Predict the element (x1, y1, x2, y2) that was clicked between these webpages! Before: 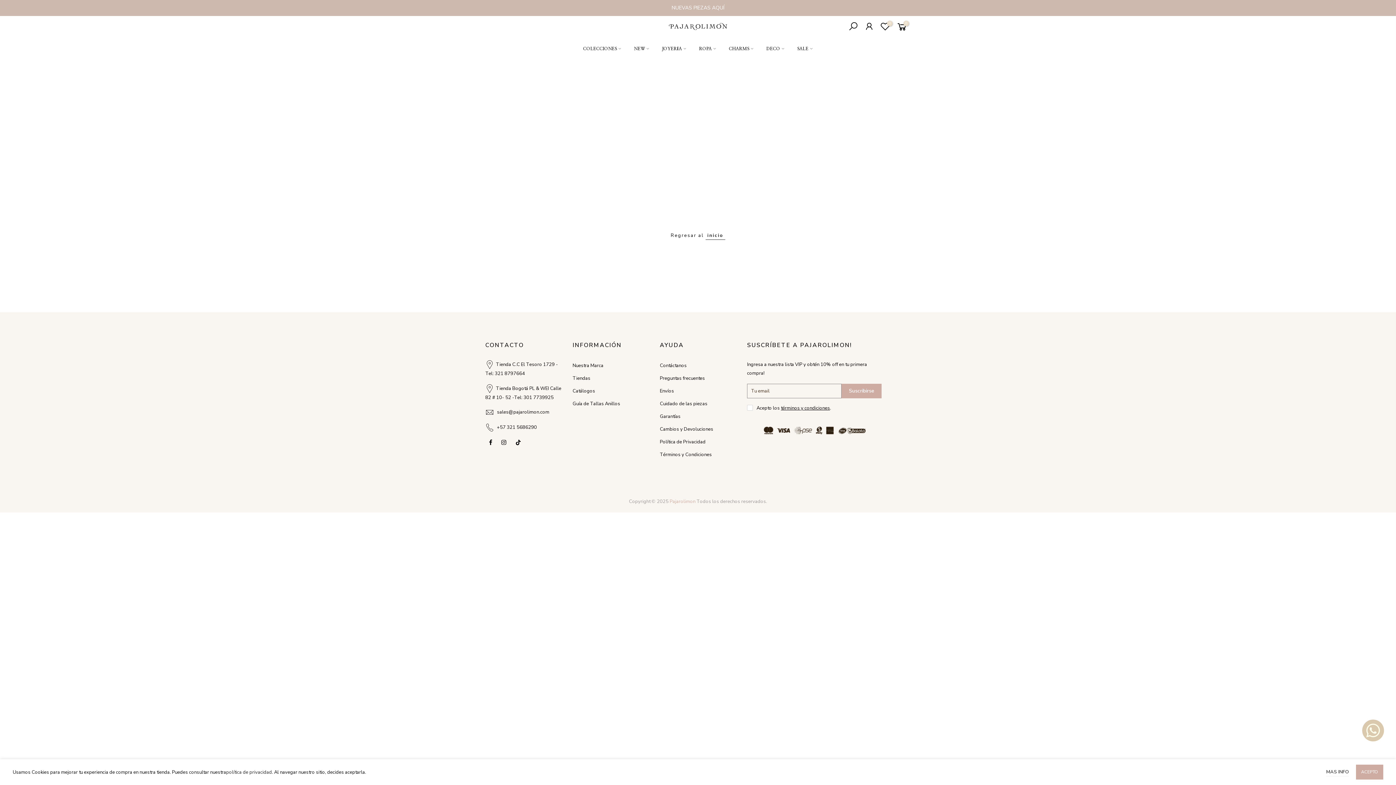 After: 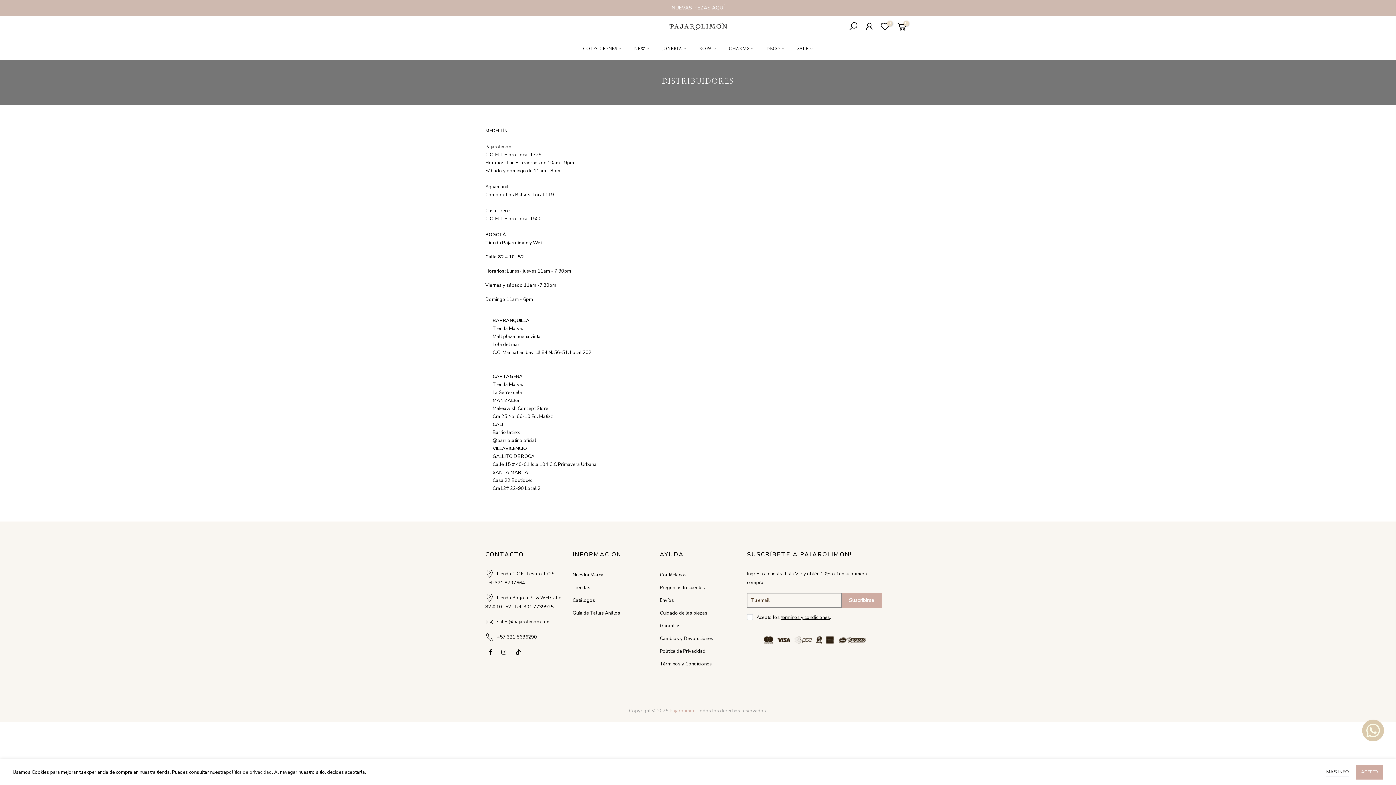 Action: bbox: (572, 375, 590, 381) label: Tiendas